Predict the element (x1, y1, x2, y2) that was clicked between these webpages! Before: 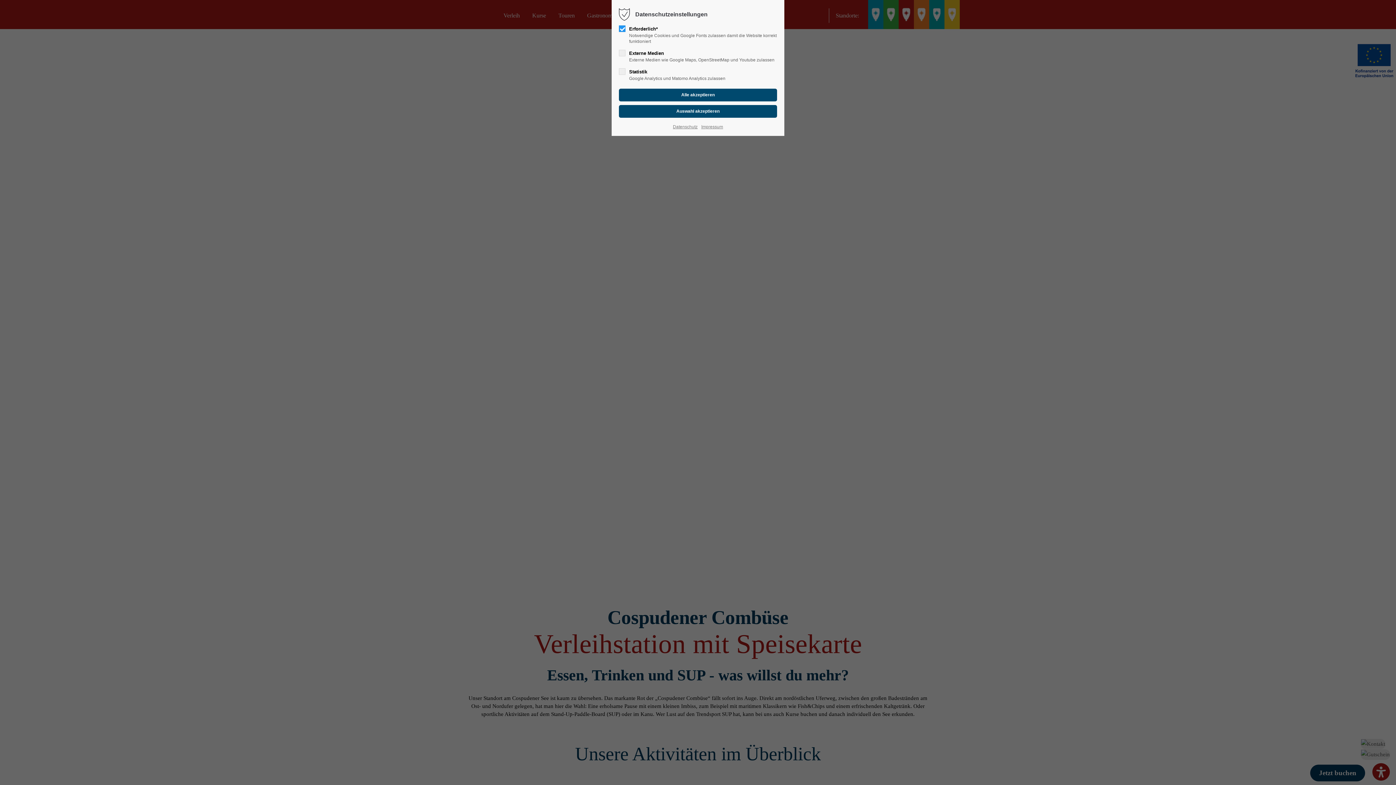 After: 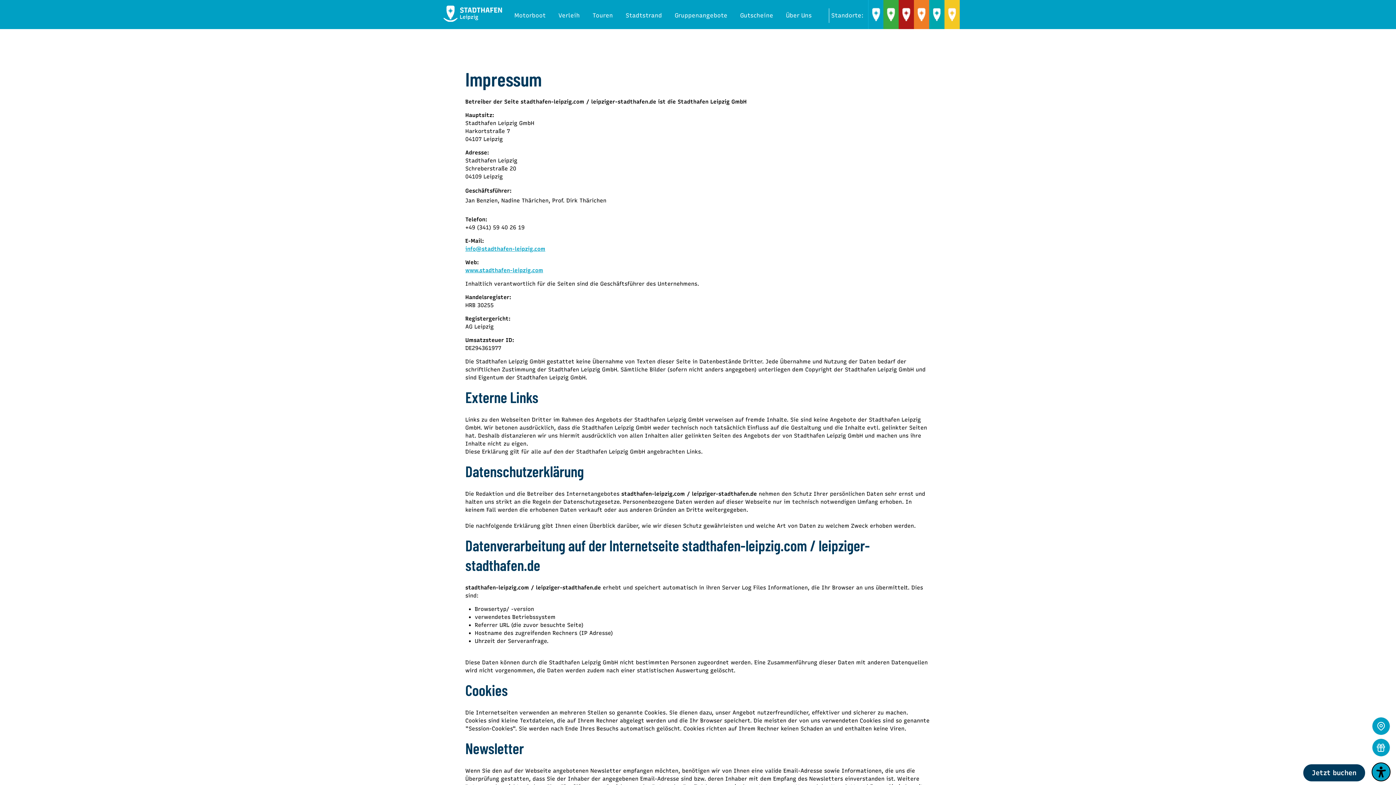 Action: label: Impressum bbox: (701, 123, 723, 130)